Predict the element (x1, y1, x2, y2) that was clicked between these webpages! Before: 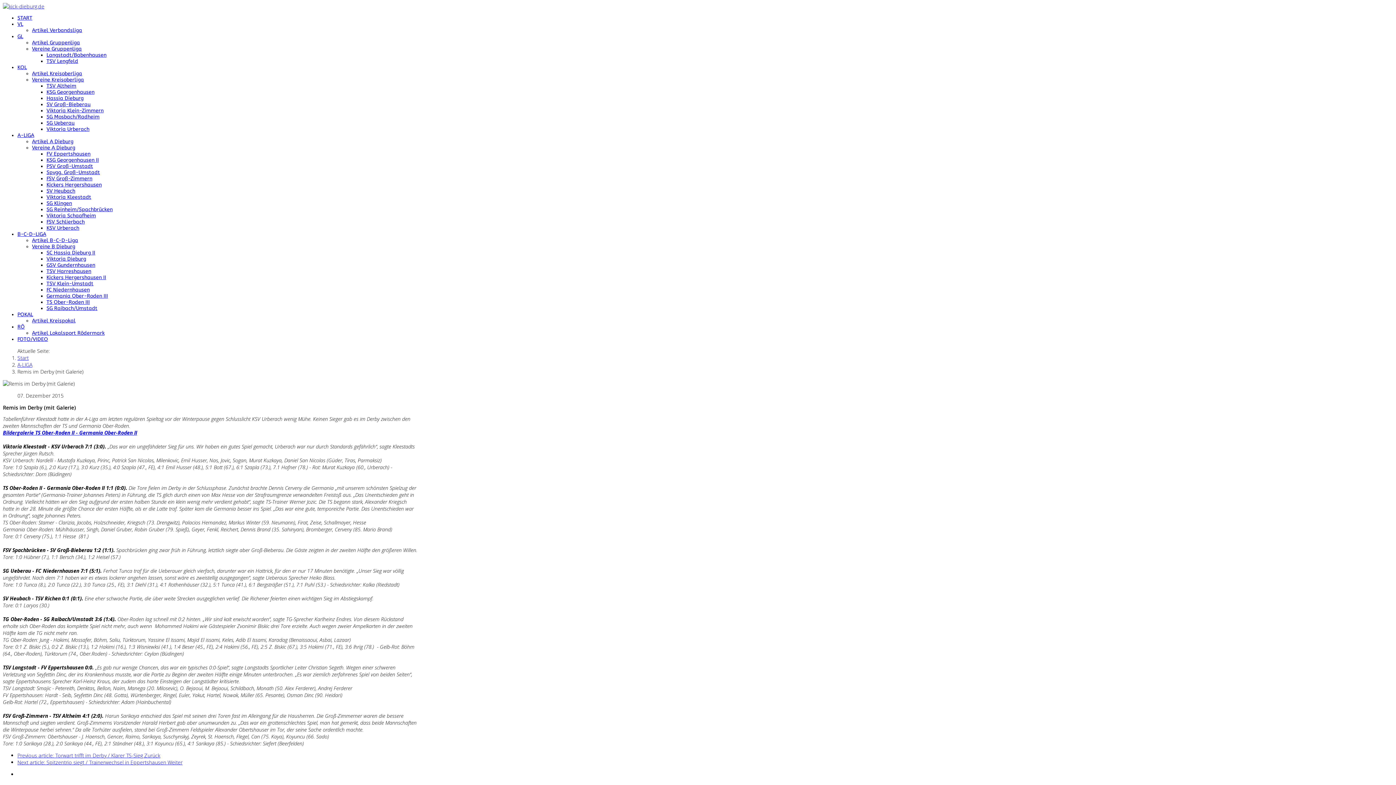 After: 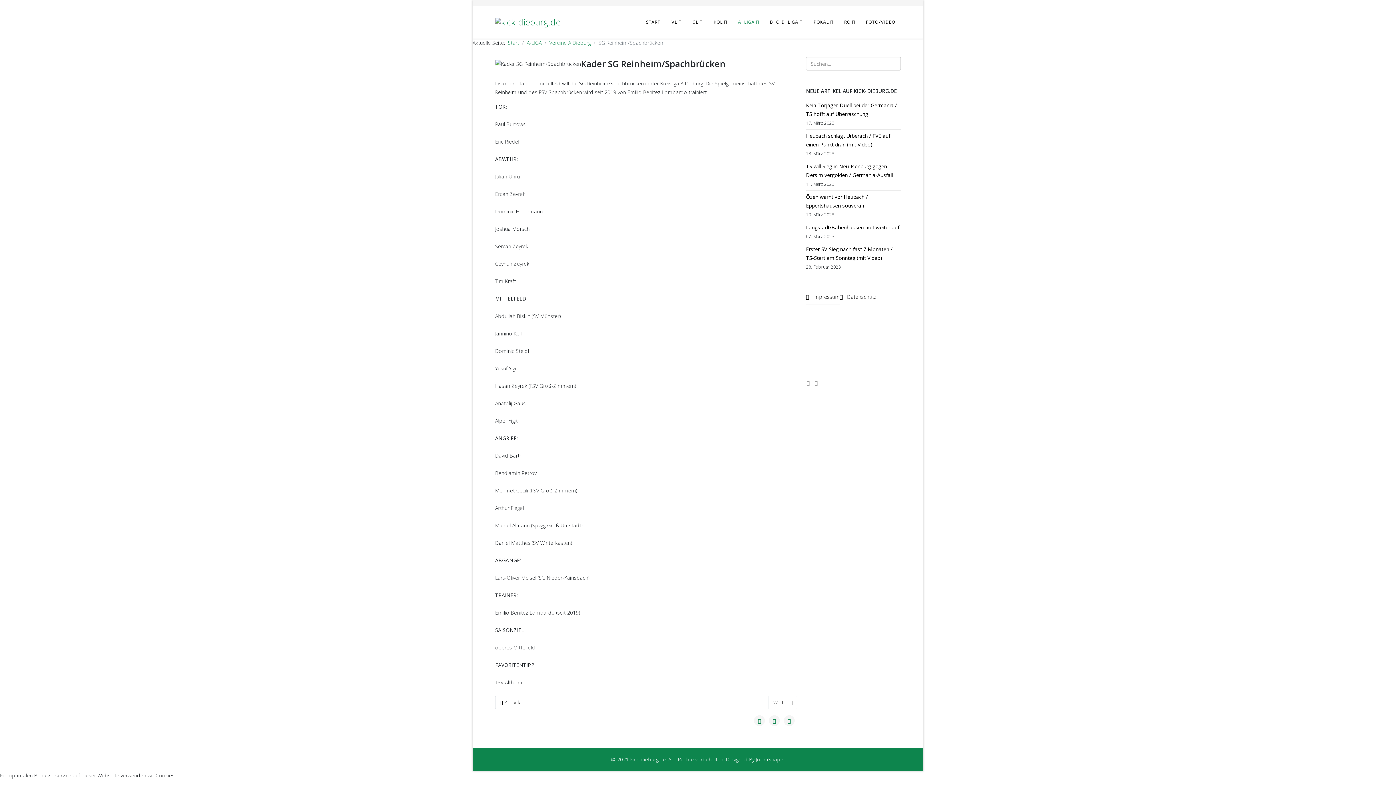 Action: bbox: (46, 206, 112, 212) label: SG Reinheim/Spachbrücken